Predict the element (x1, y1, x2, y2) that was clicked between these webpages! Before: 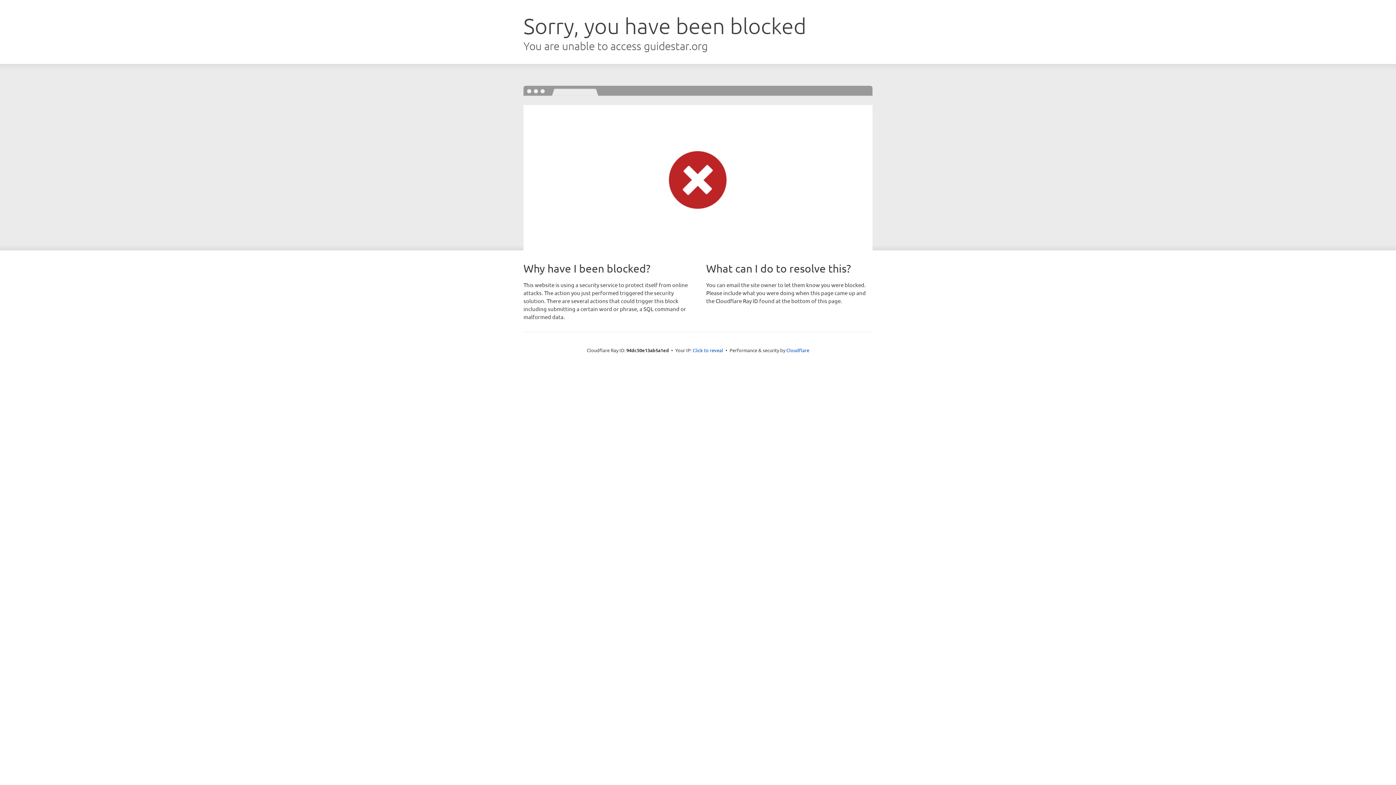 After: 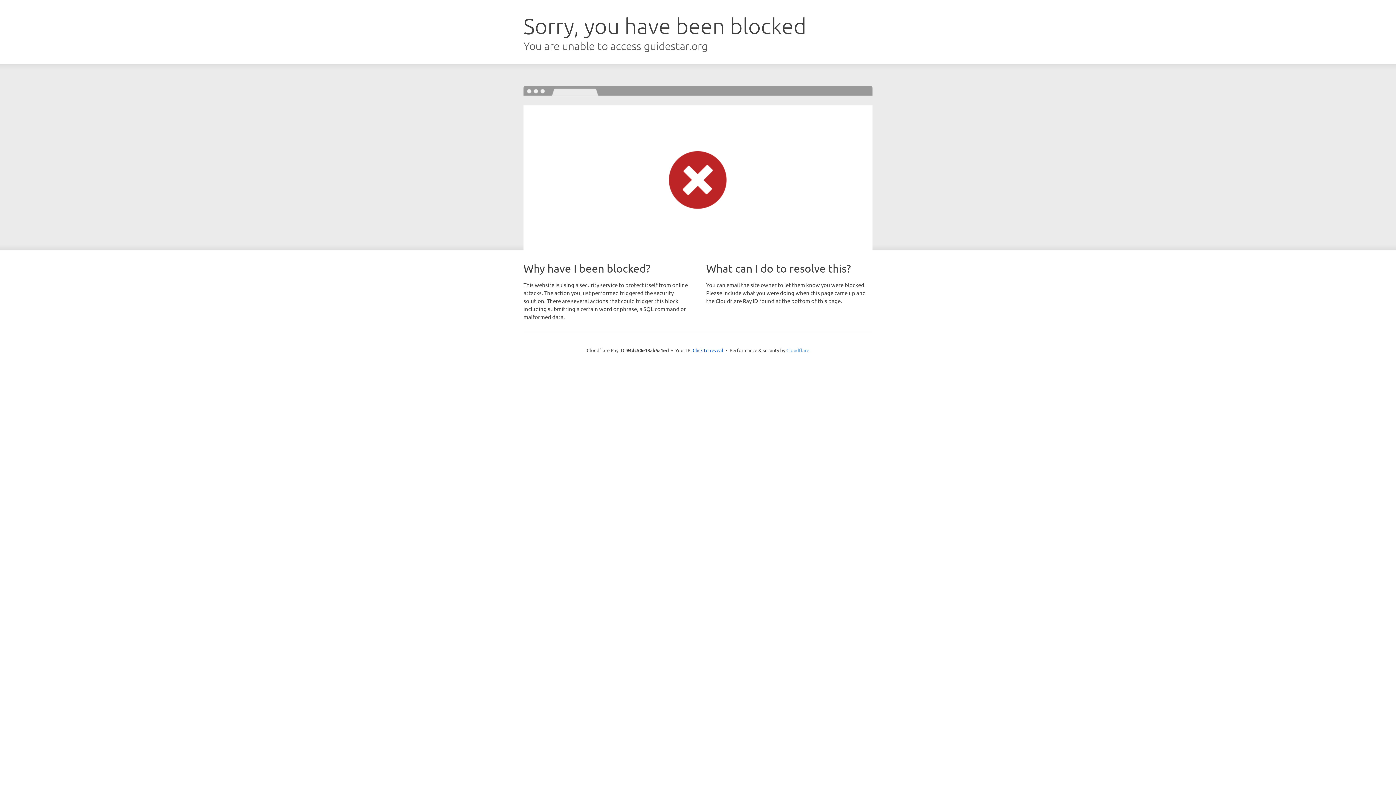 Action: label: Cloudflare bbox: (786, 347, 809, 353)